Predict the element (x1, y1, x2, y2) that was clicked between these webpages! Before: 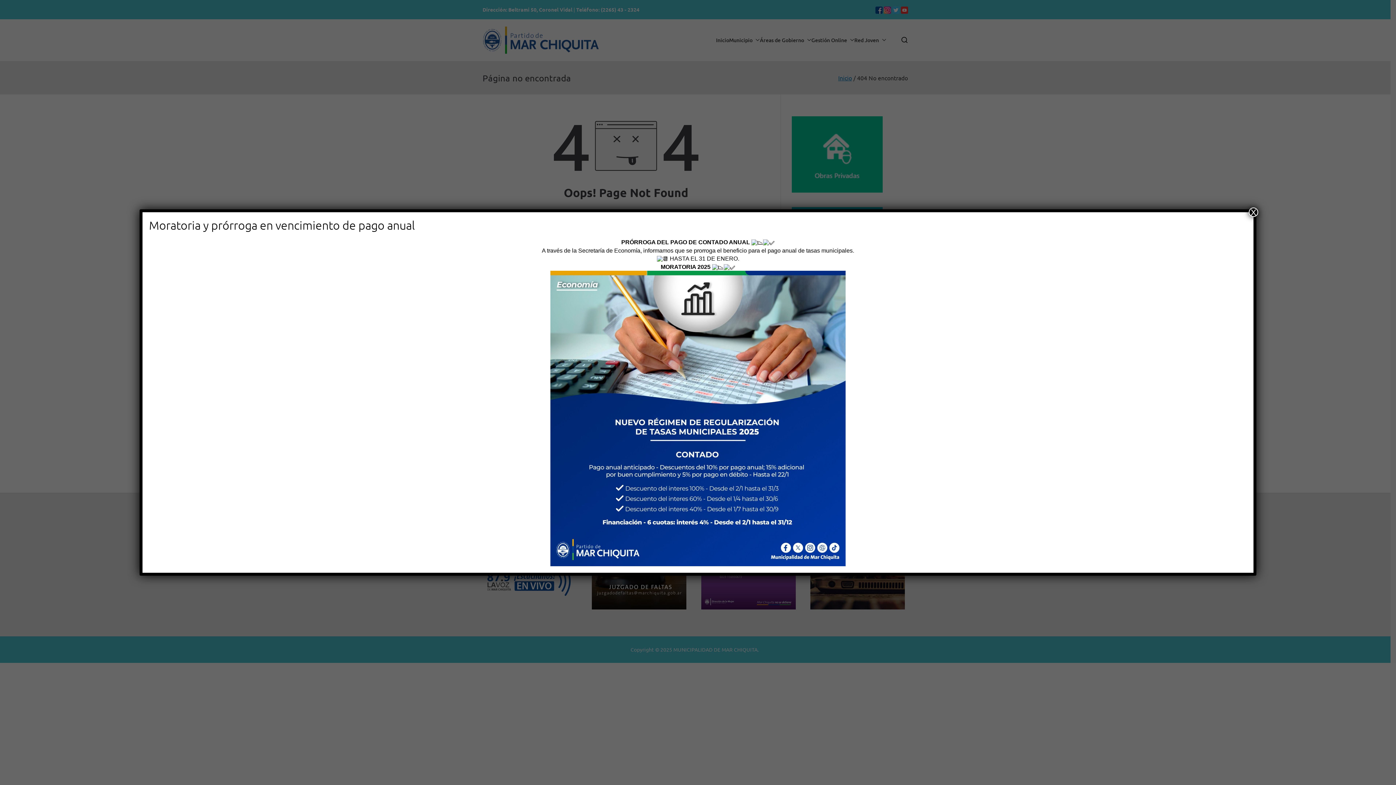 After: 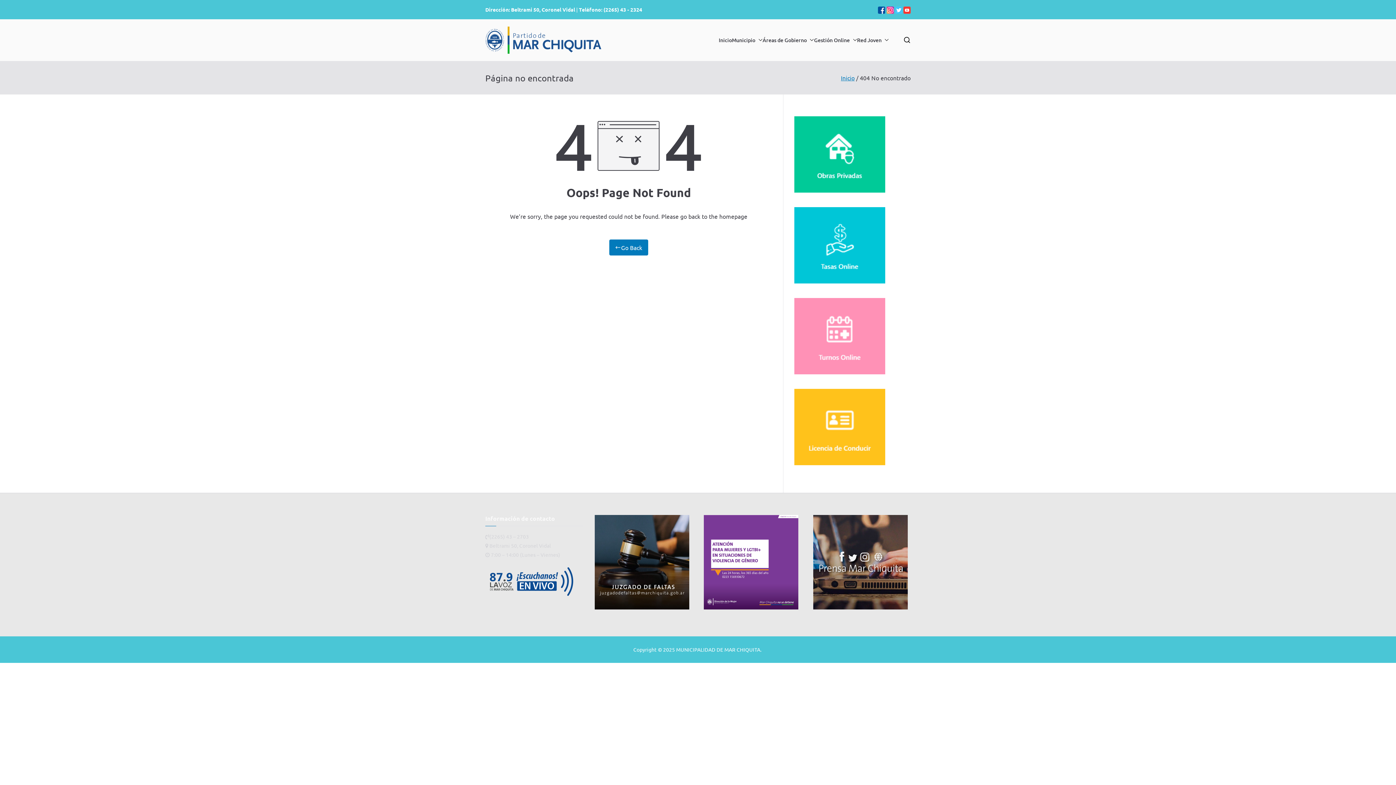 Action: bbox: (1249, 207, 1258, 217) label: Close